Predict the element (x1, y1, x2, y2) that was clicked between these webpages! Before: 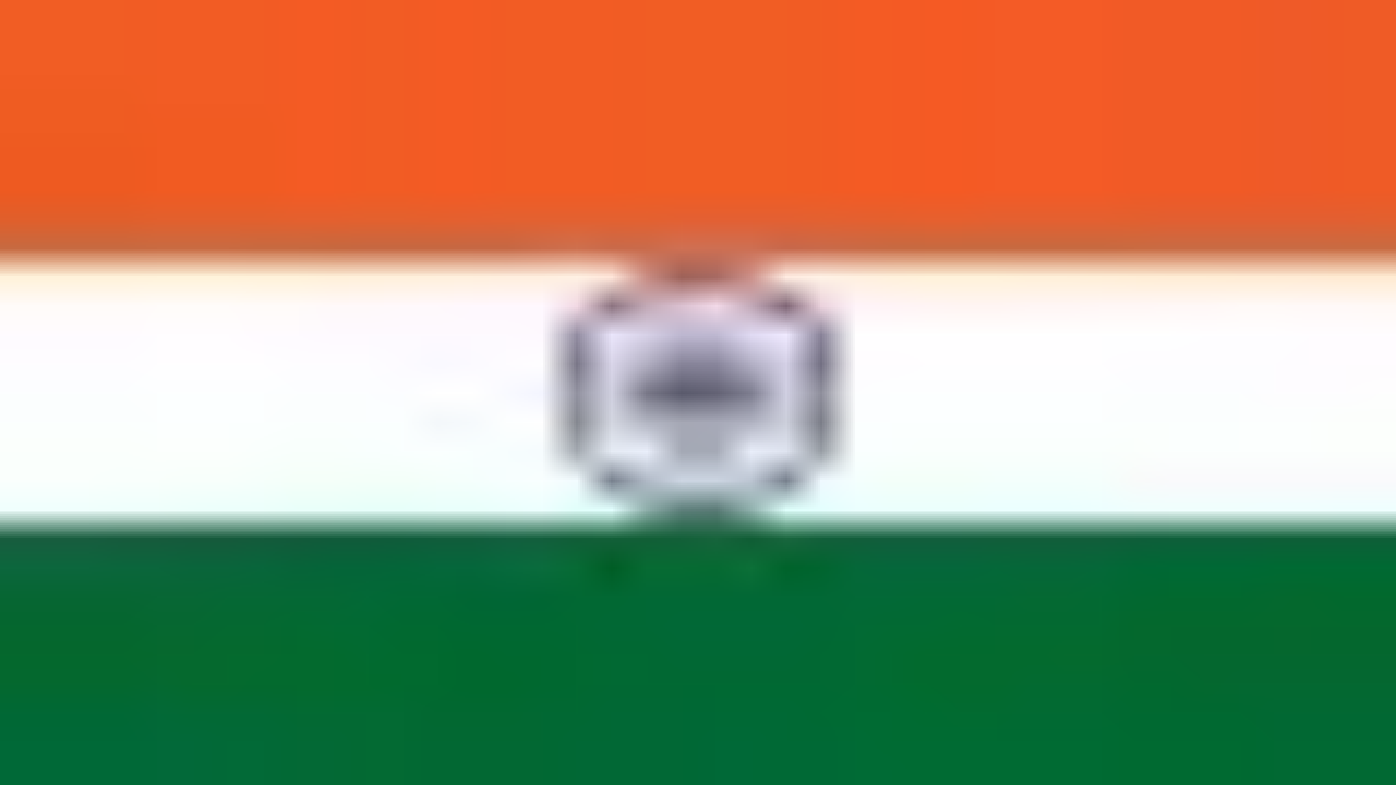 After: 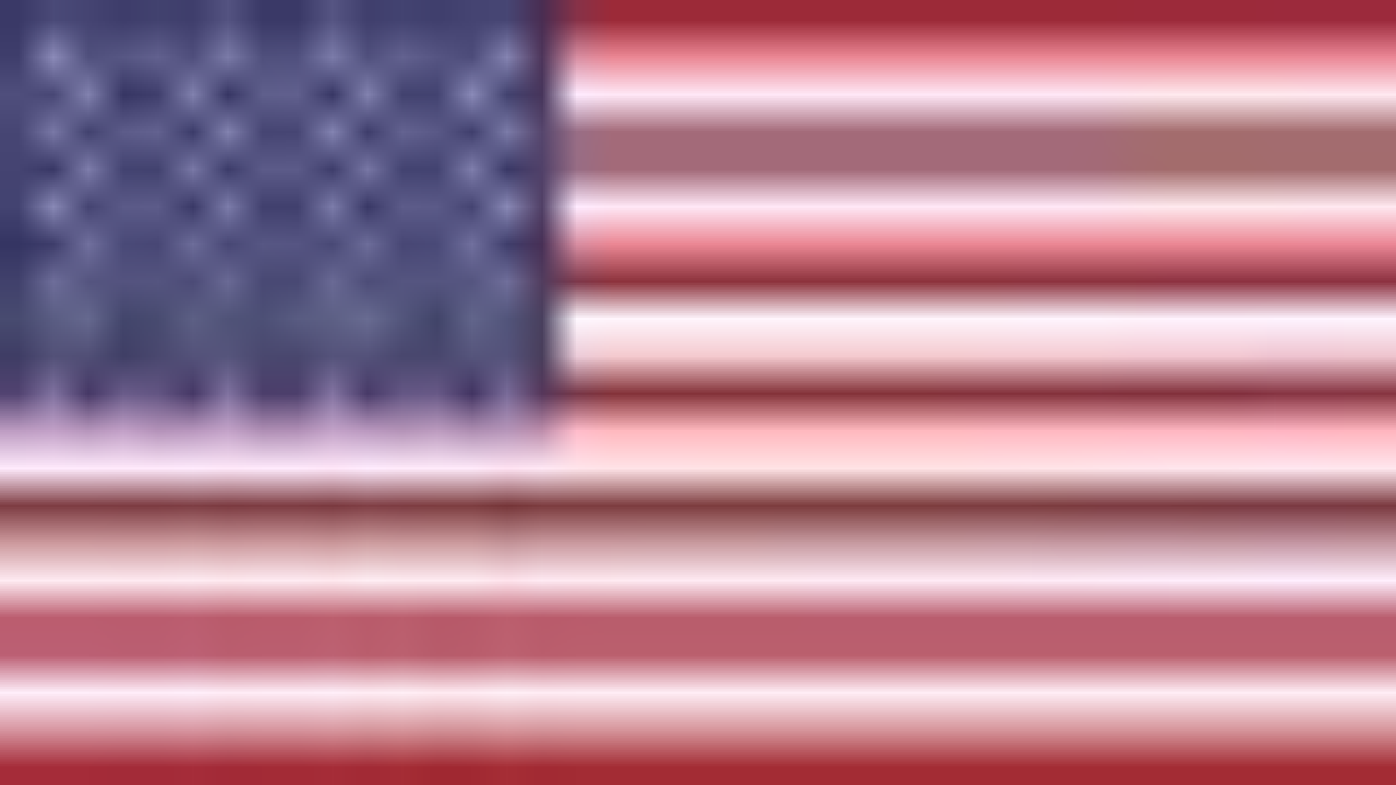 Action: label: IN bbox: (0, 25, 10, 43)